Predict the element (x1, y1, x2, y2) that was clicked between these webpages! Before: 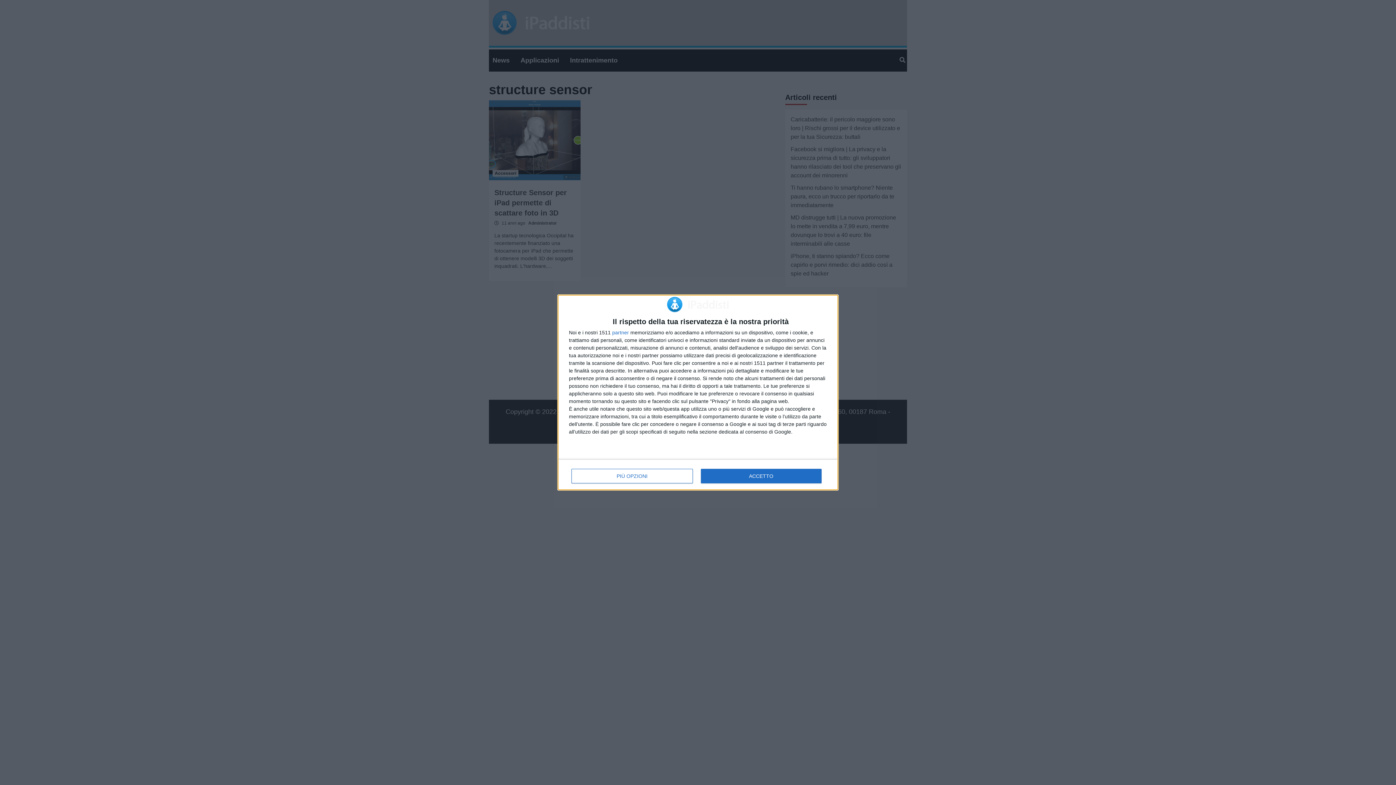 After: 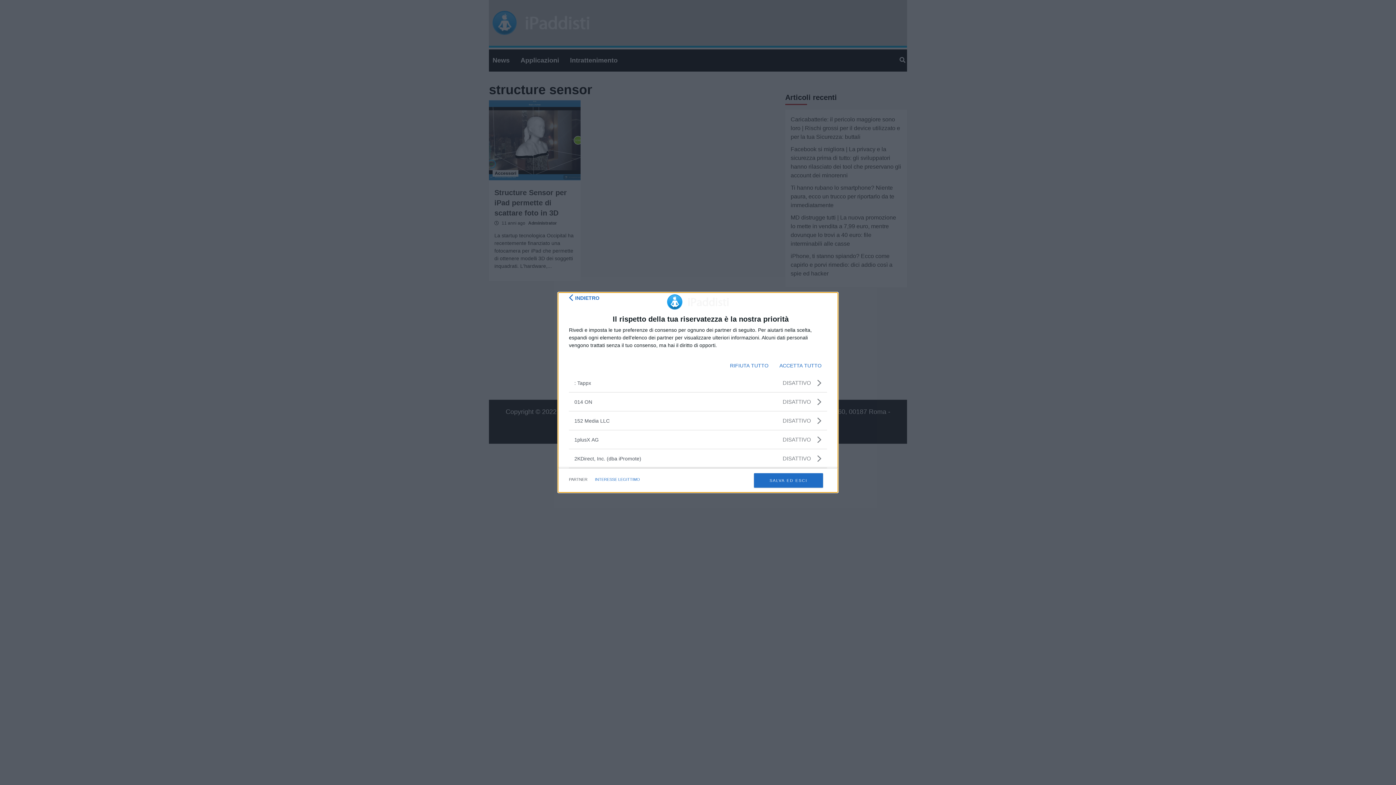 Action: label: partner bbox: (612, 330, 629, 335)